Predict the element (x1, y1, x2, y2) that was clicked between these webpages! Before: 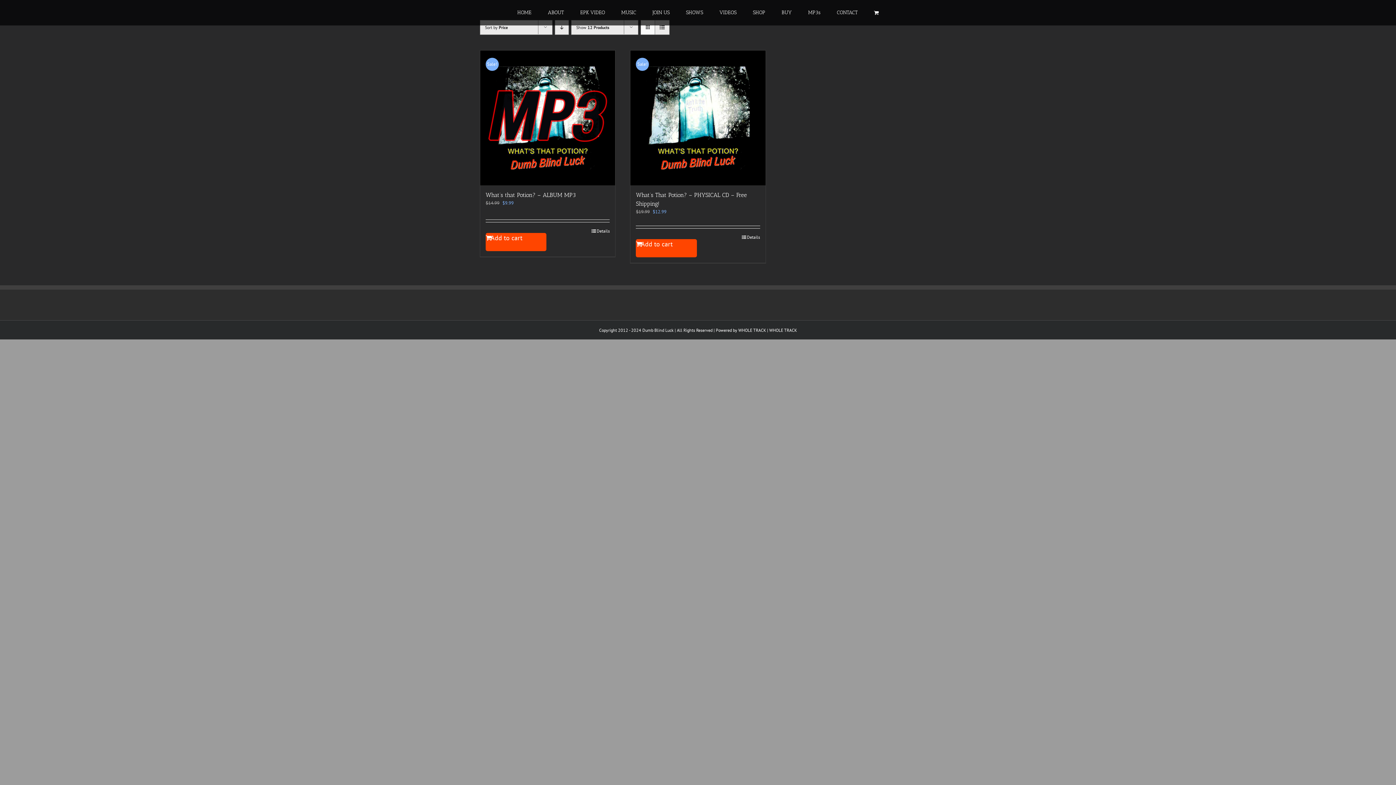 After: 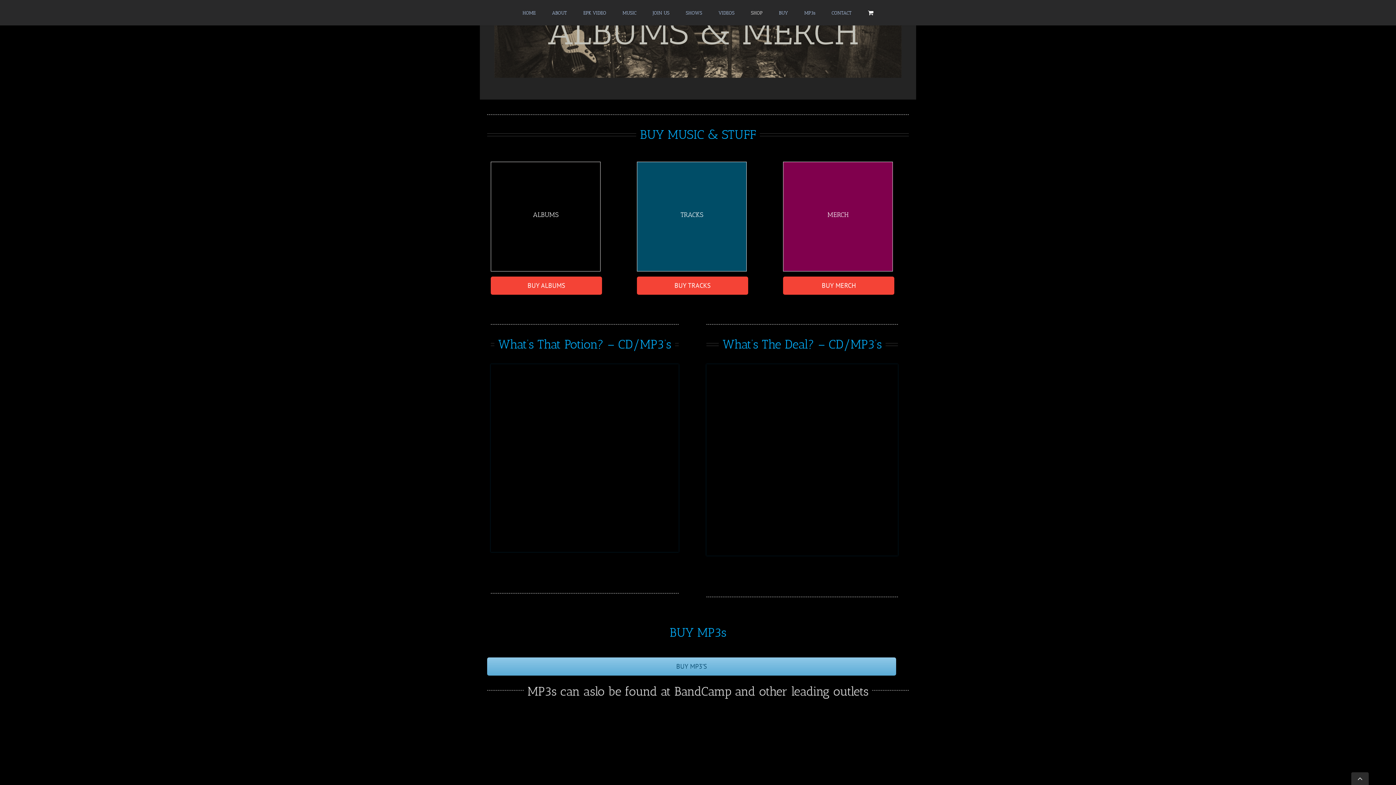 Action: label: BUY bbox: (781, 0, 792, 25)